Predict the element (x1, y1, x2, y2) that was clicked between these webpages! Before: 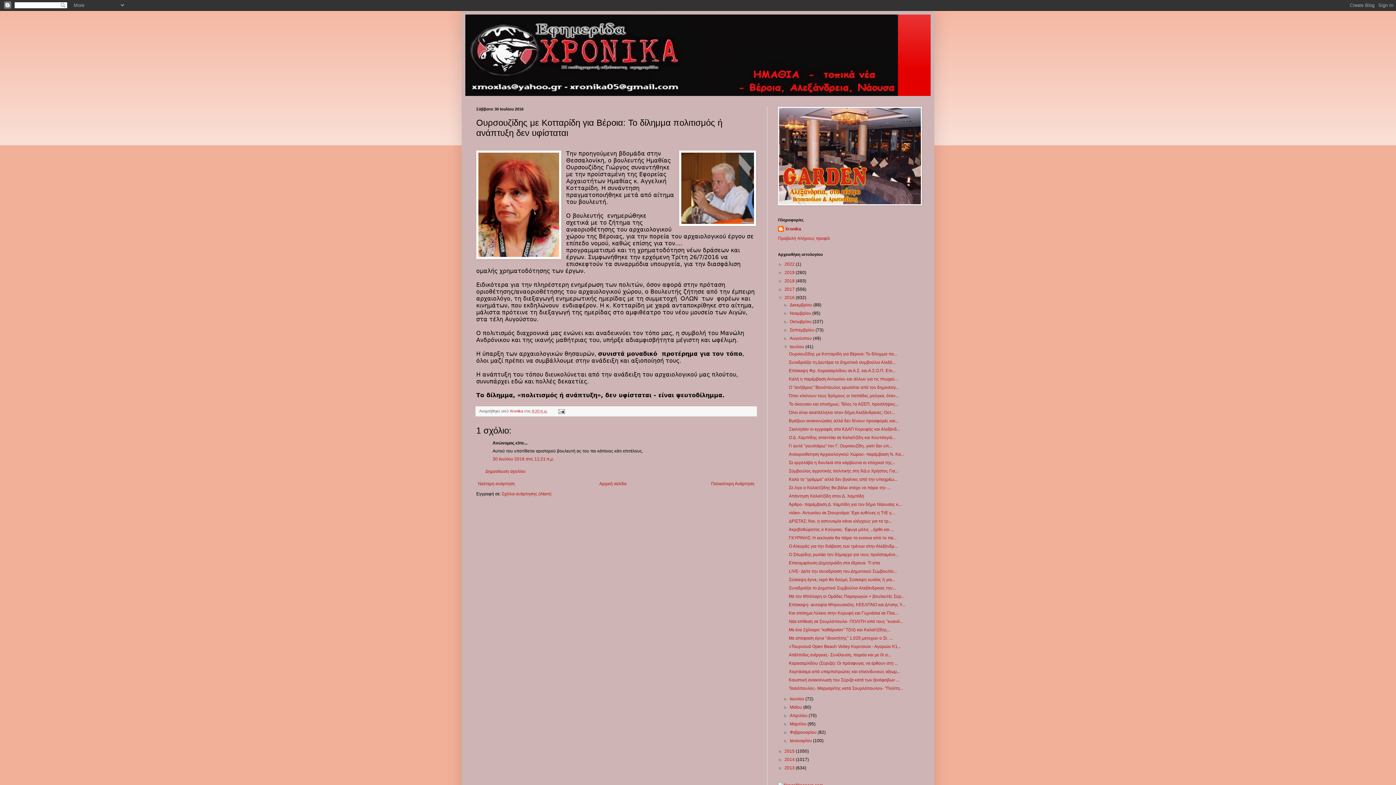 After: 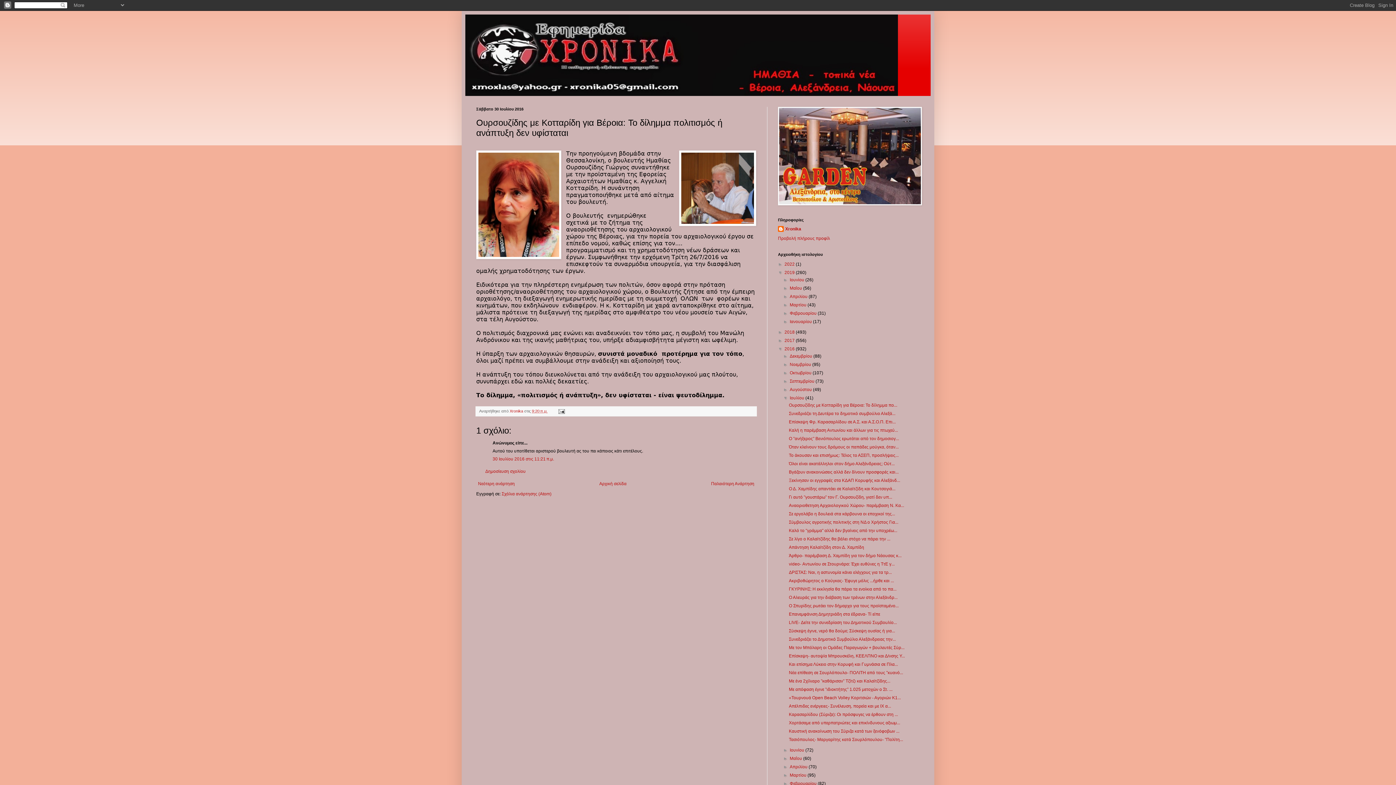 Action: label: ►   bbox: (778, 270, 784, 275)